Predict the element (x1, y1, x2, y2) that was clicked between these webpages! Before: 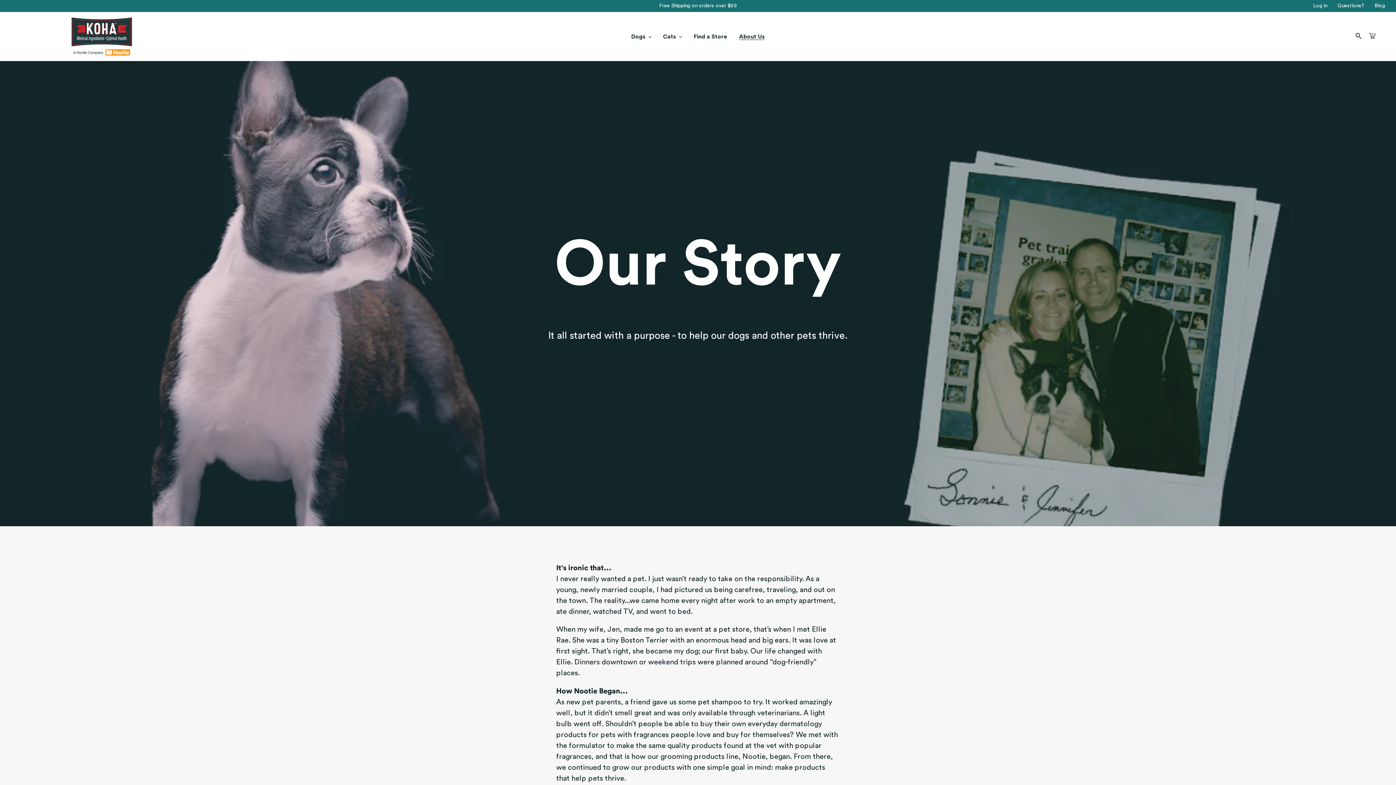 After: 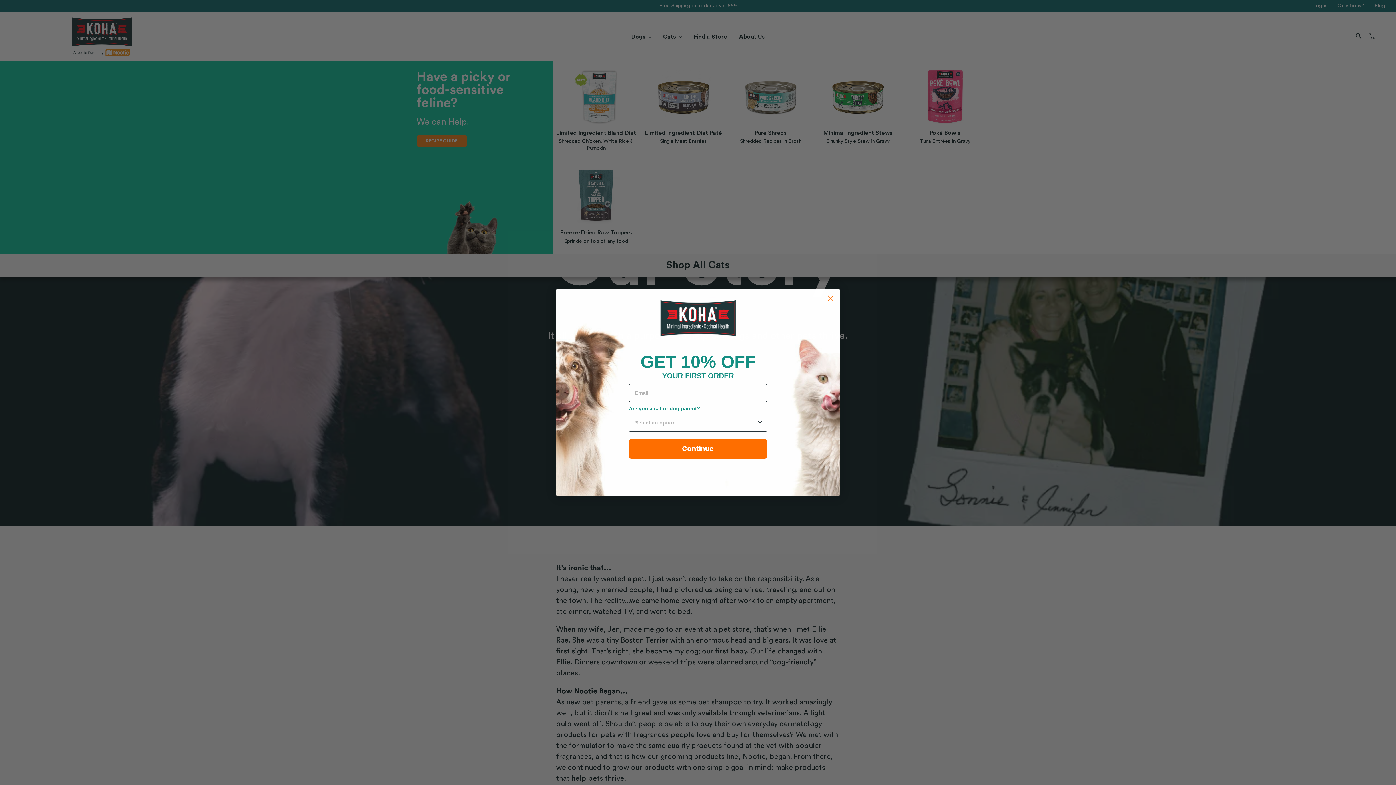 Action: bbox: (657, 29, 688, 43) label: Cats